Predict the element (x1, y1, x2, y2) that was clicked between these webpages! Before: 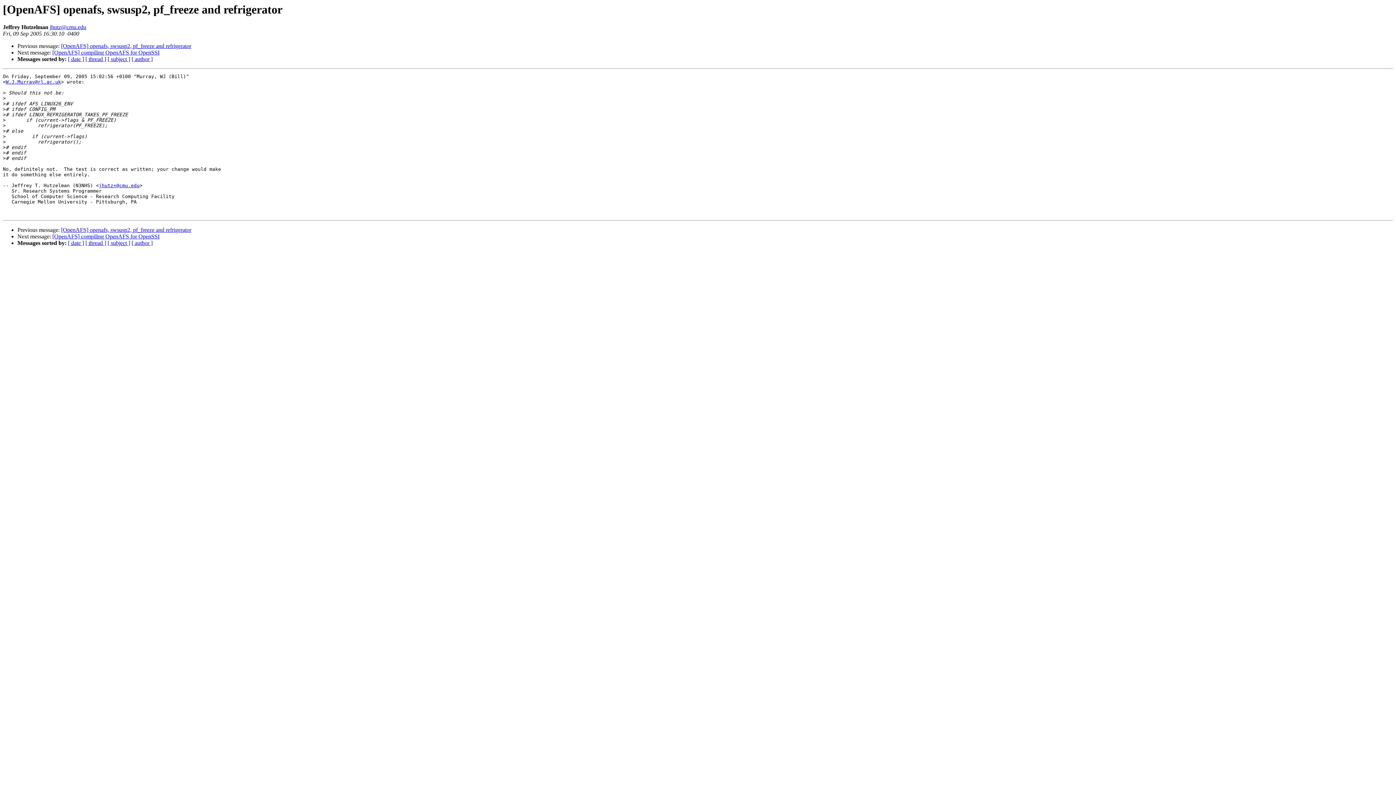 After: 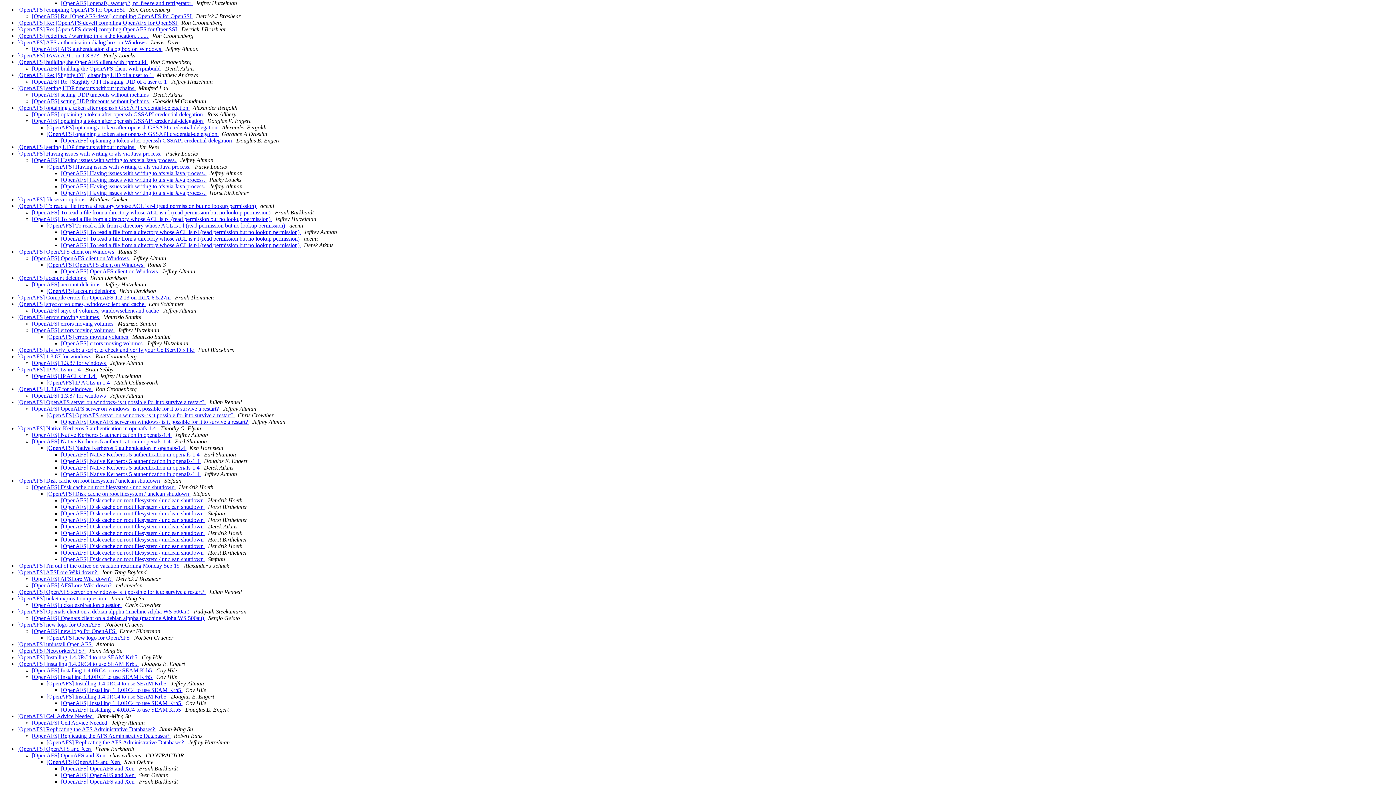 Action: label: [ thread ] bbox: (85, 56, 106, 62)